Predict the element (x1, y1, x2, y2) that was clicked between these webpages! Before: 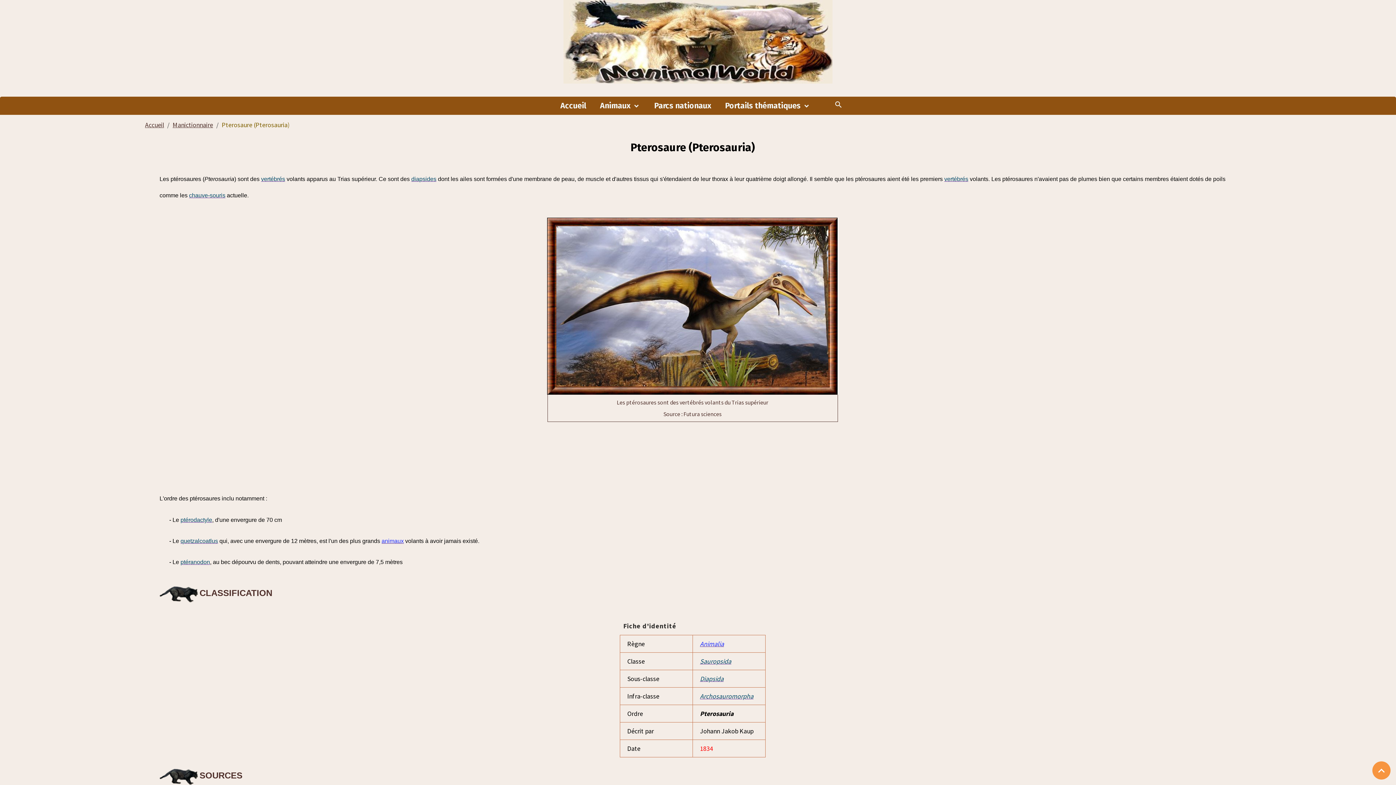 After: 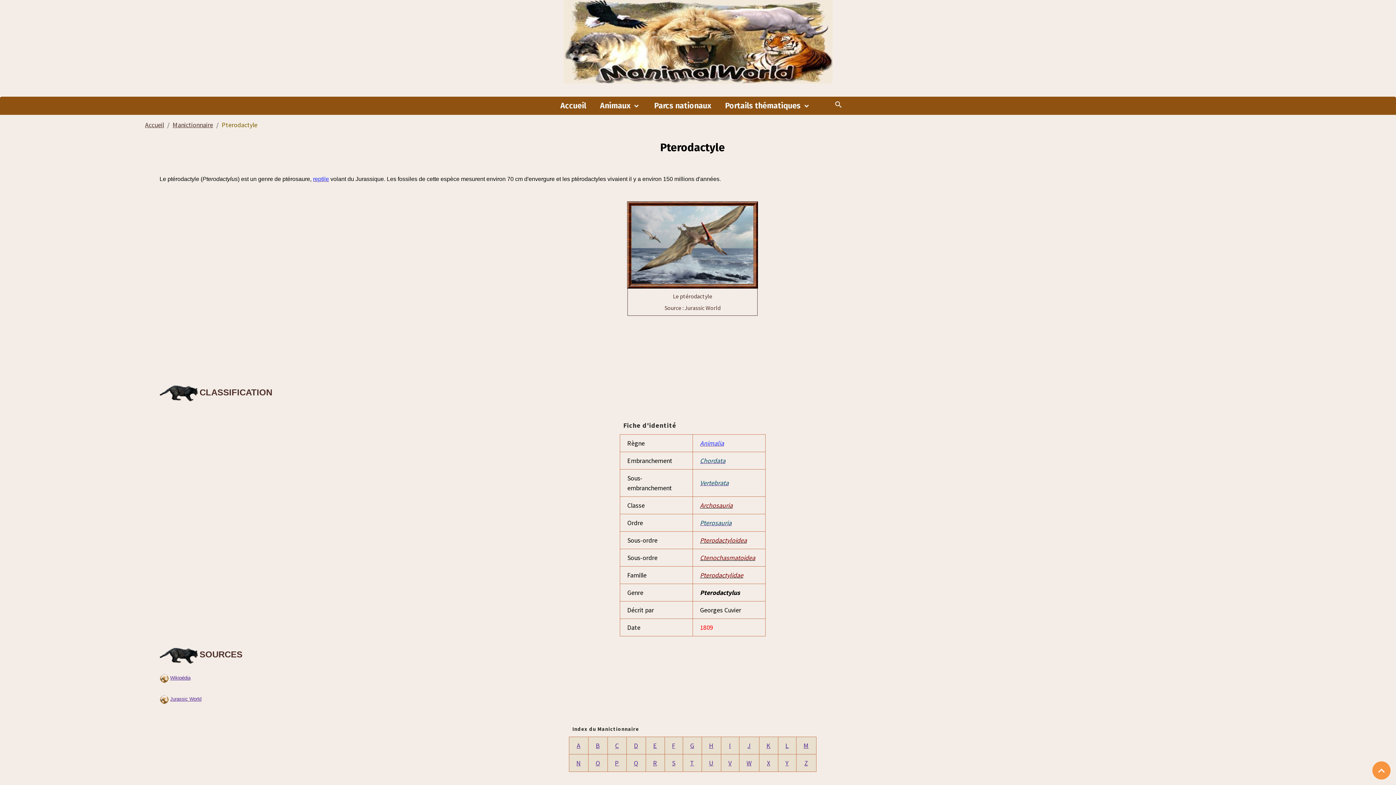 Action: bbox: (180, 516, 212, 523) label: ptérodactyle